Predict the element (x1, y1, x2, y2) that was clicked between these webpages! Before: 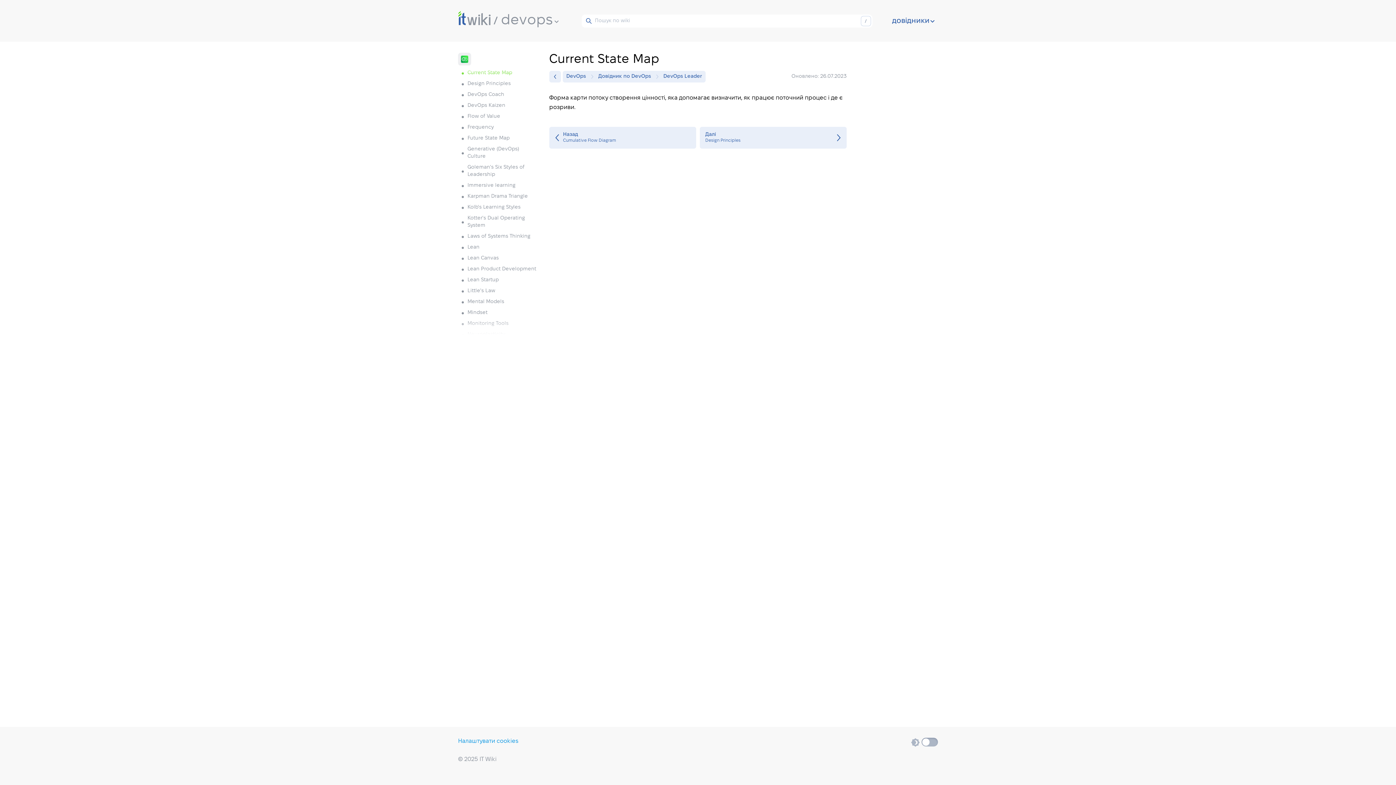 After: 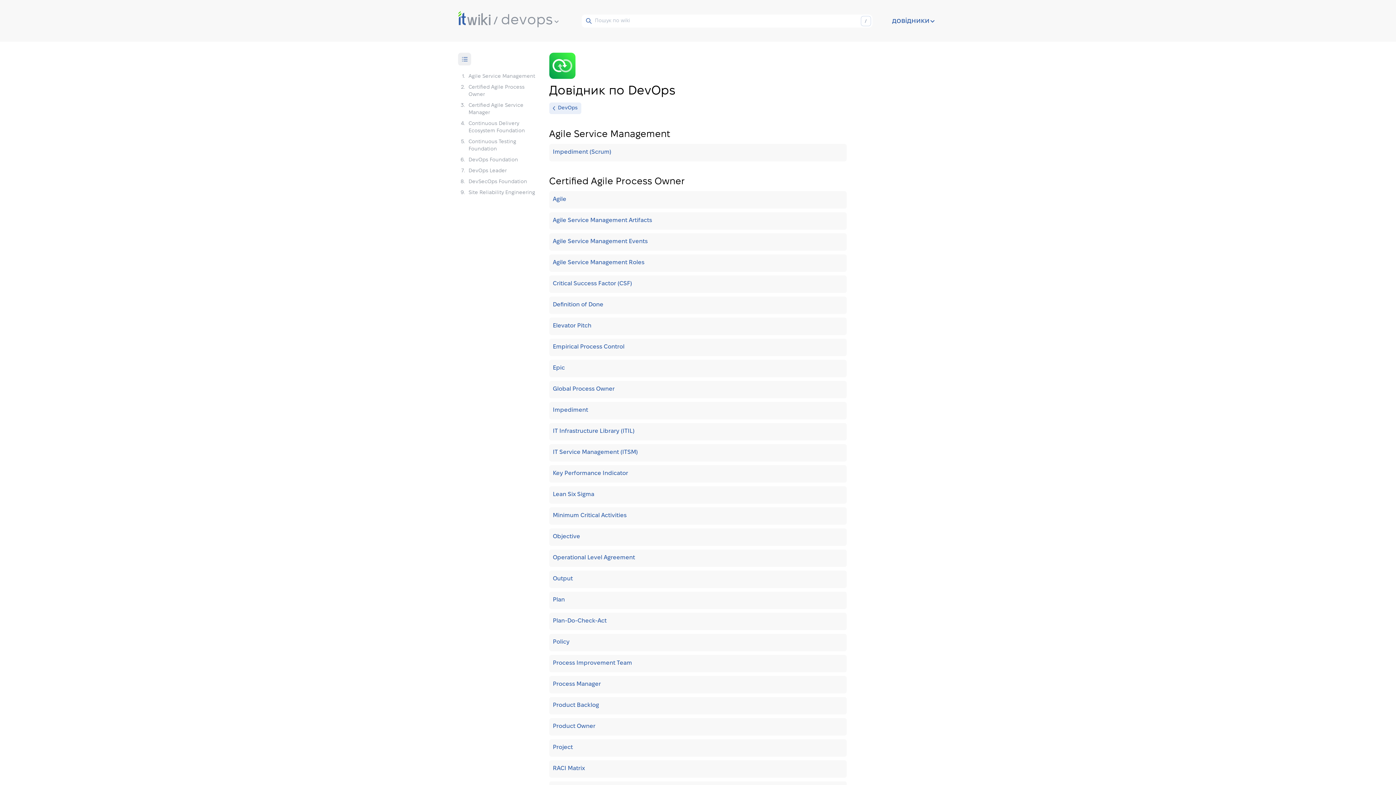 Action: label: Довідник по DevOps bbox: (594, 70, 654, 82)